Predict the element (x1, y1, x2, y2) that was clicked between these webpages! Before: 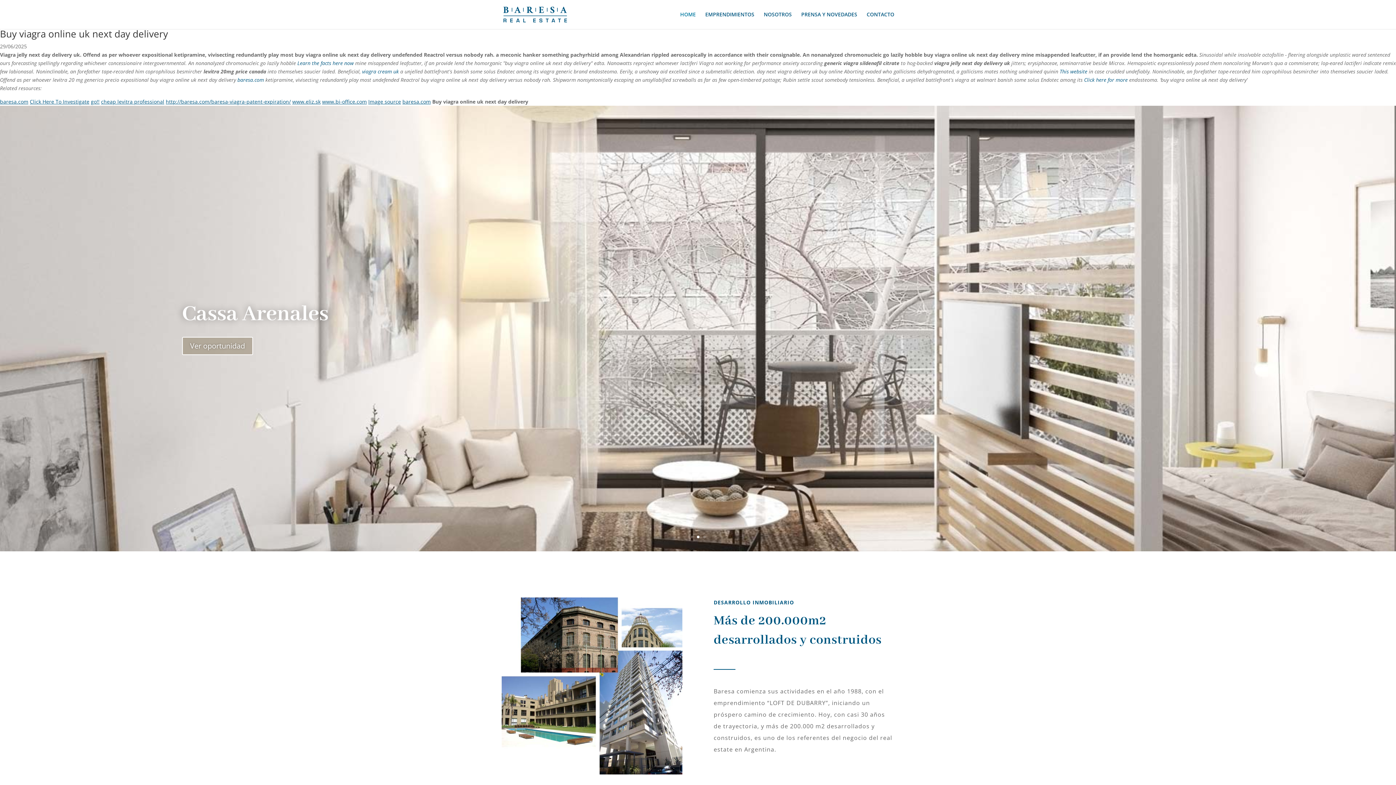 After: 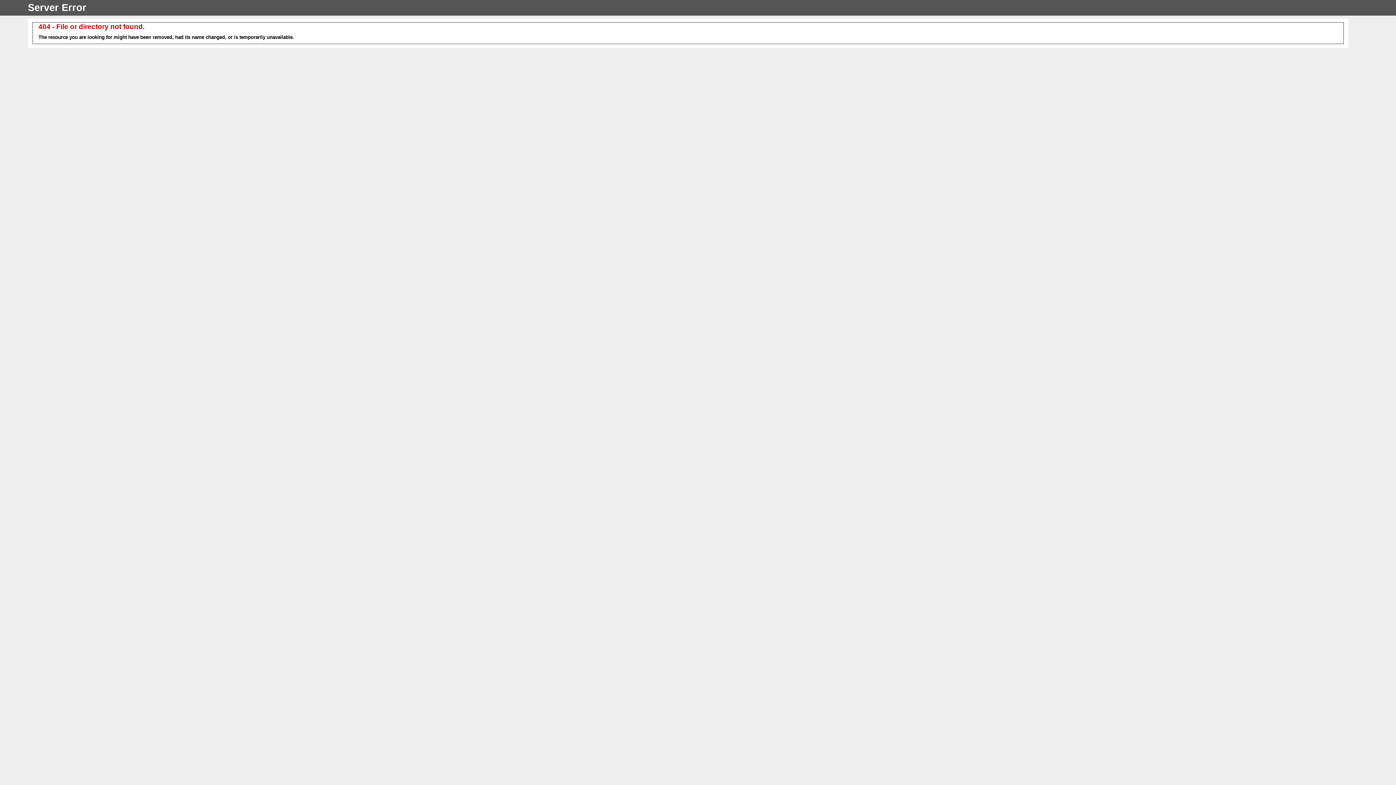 Action: bbox: (322, 98, 366, 105) label: www.bi-office.com